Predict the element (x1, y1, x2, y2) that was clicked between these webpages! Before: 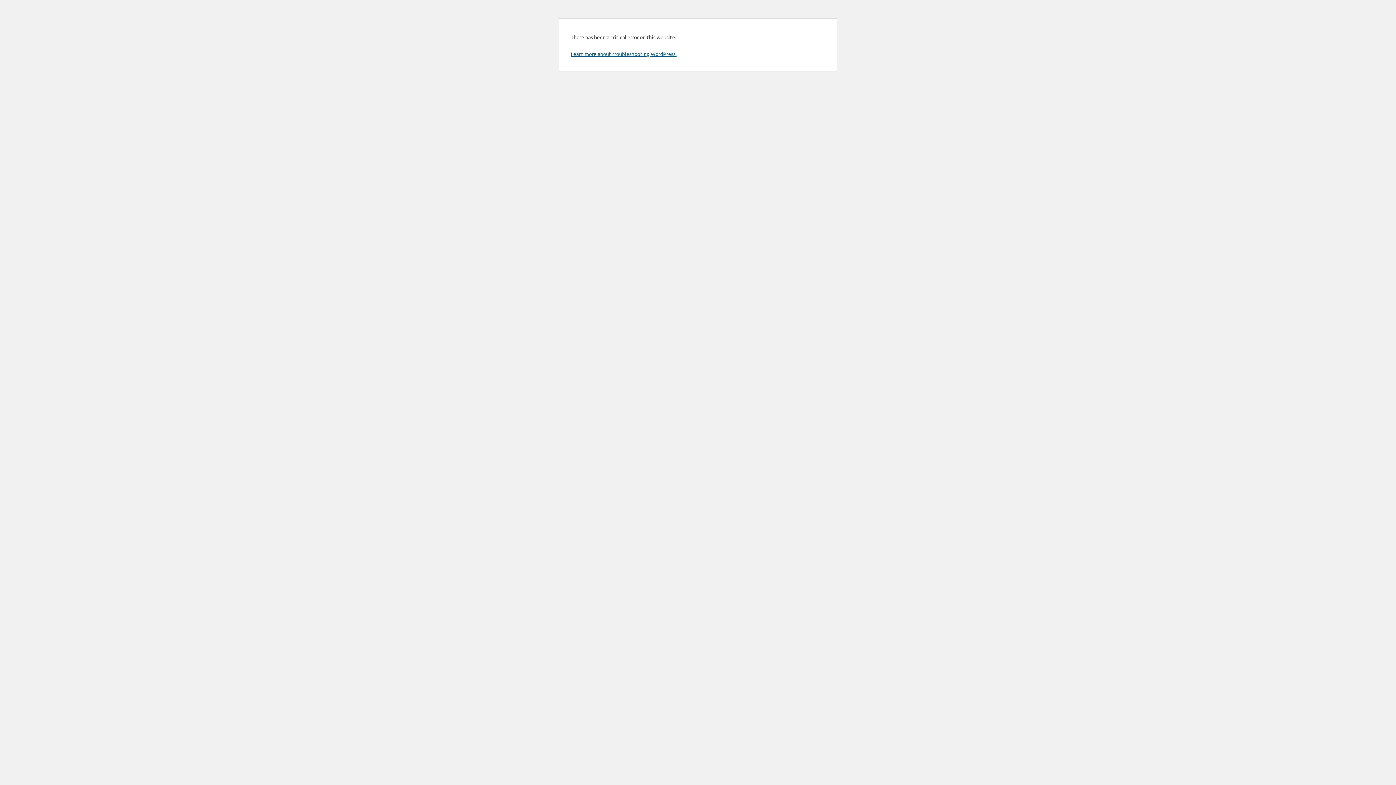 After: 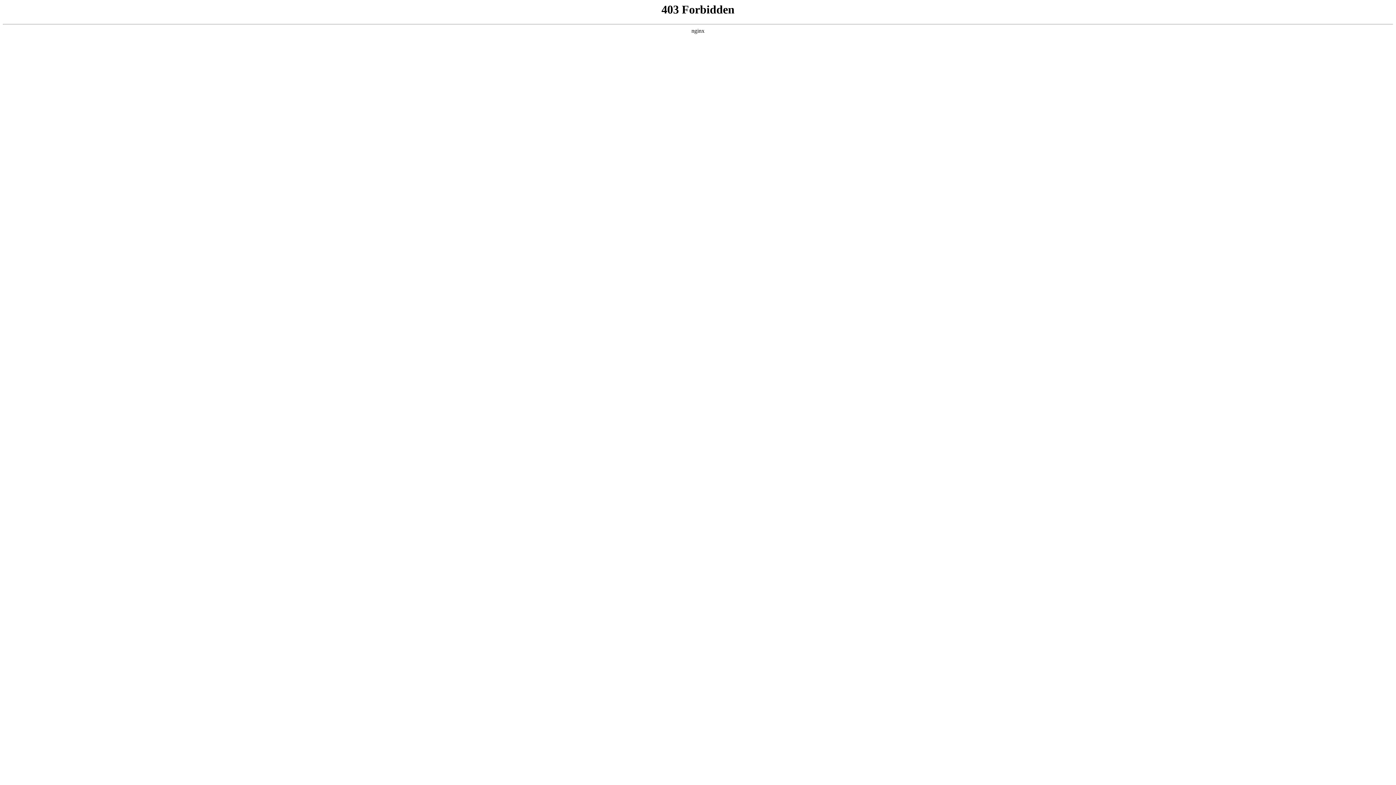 Action: label: Learn more about troubleshooting WordPress. bbox: (570, 50, 676, 57)